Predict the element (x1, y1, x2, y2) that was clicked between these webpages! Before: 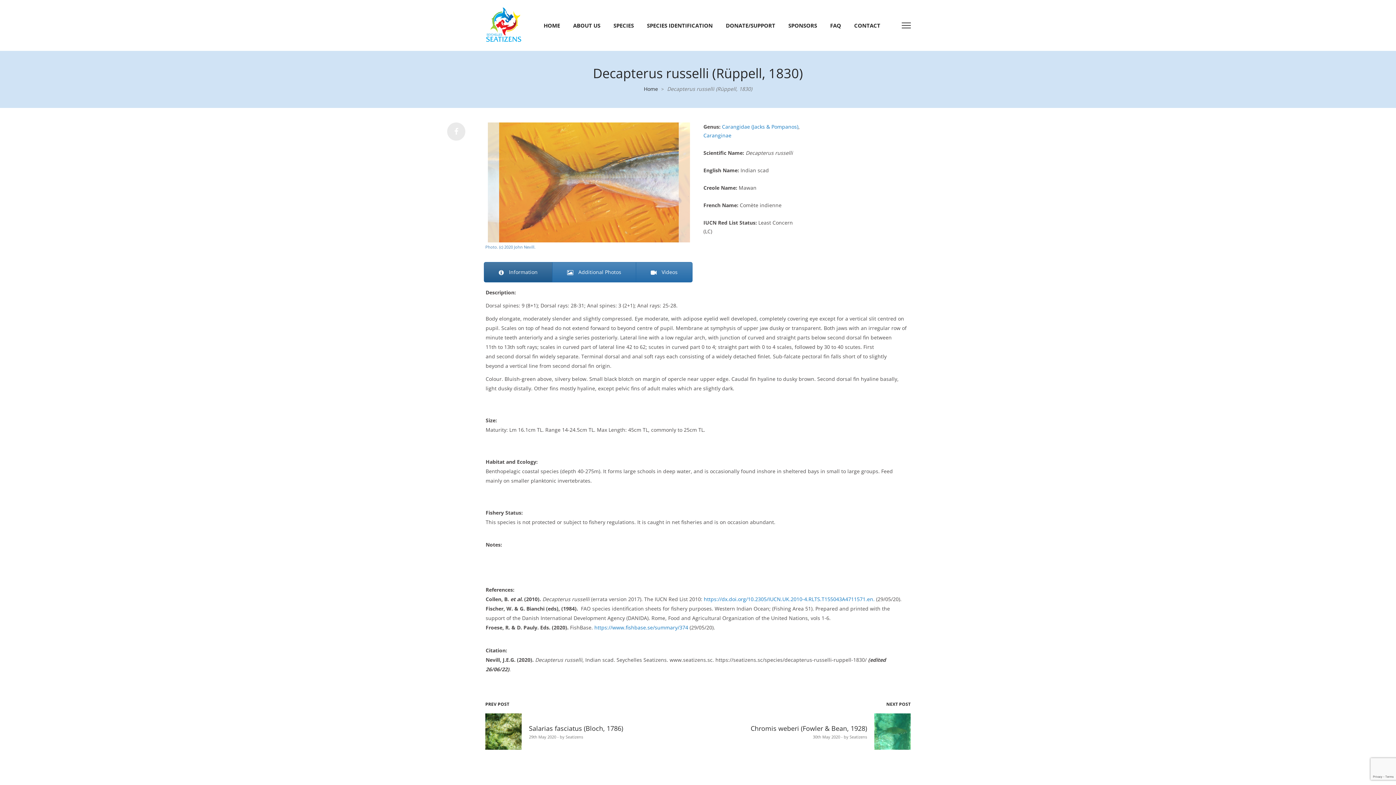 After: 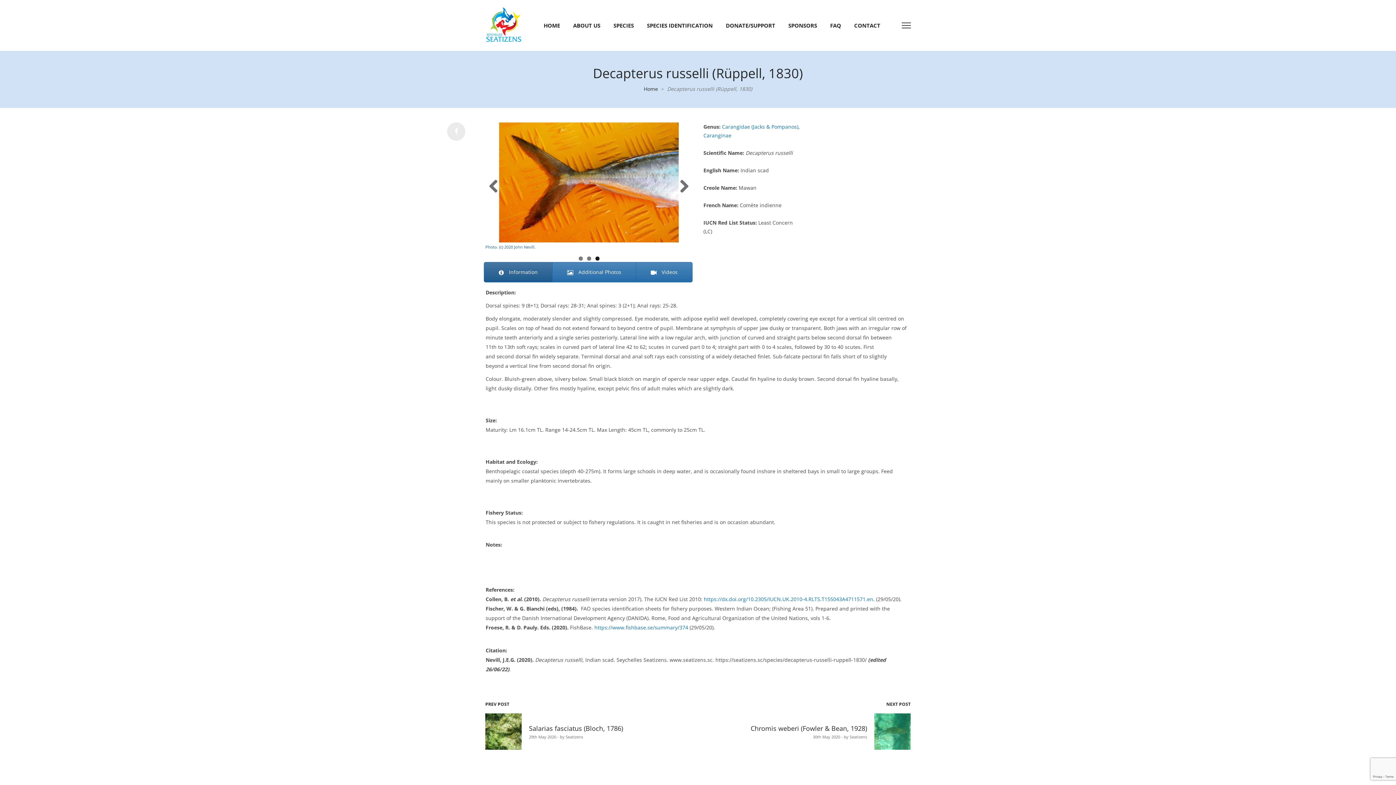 Action: bbox: (595, 256, 599, 260) label: 3